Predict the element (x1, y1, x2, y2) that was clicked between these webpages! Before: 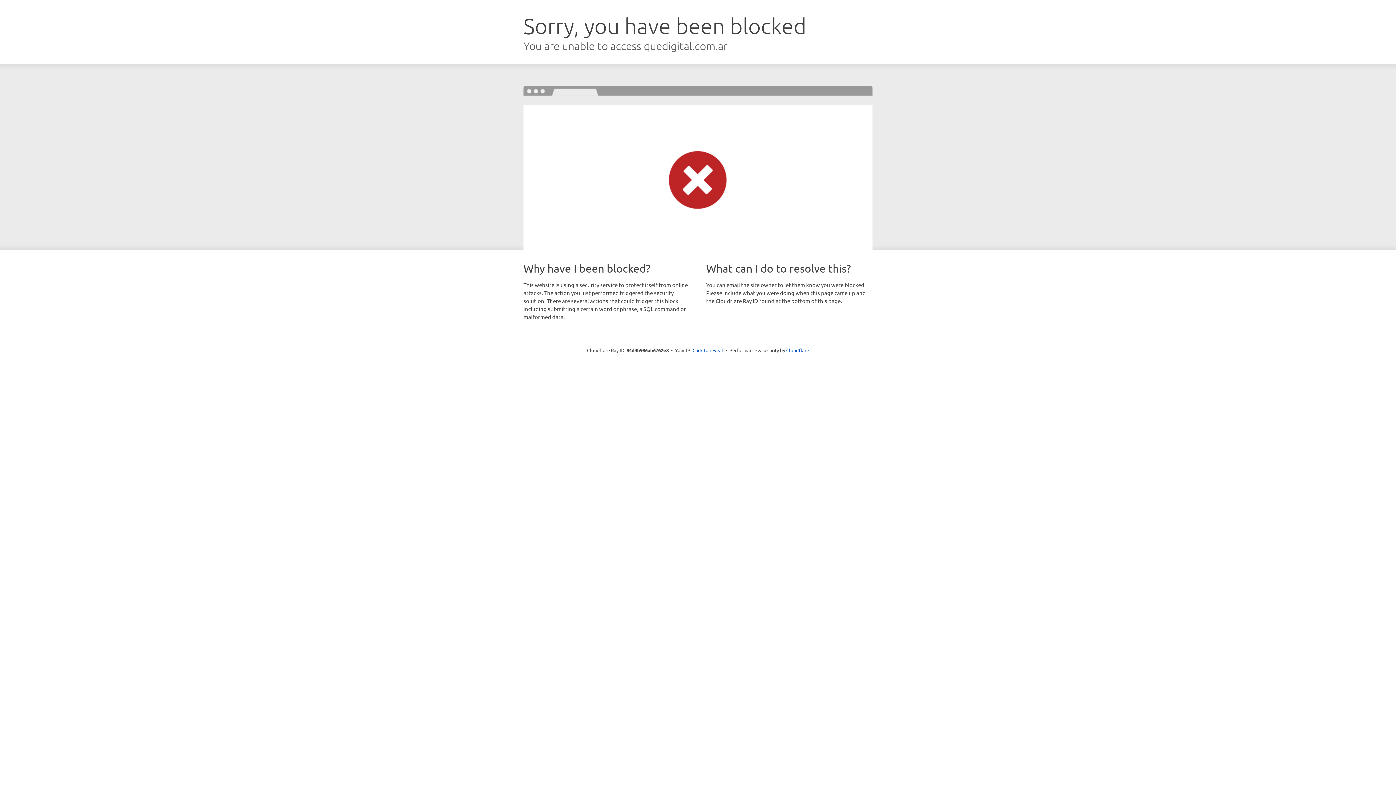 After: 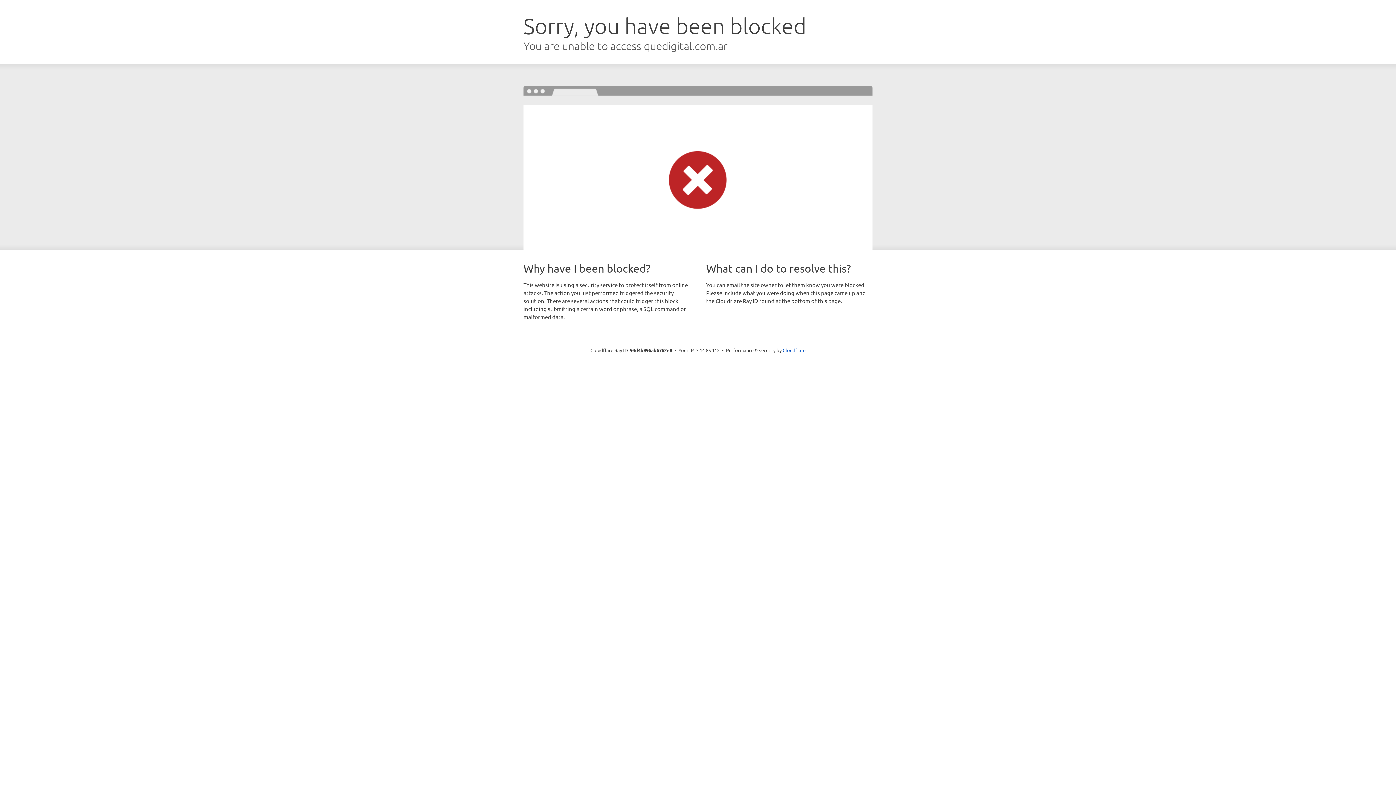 Action: label: Click to reveal bbox: (692, 346, 723, 353)